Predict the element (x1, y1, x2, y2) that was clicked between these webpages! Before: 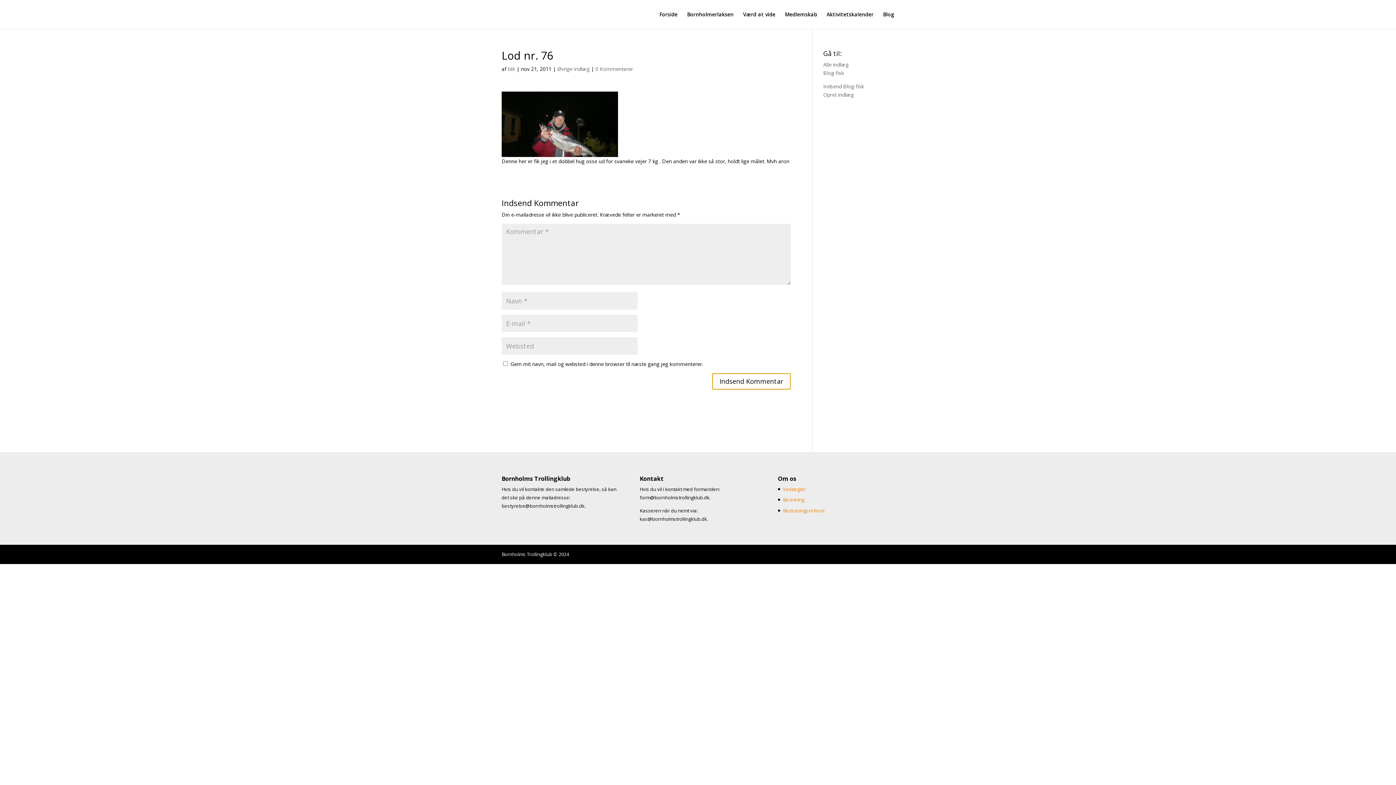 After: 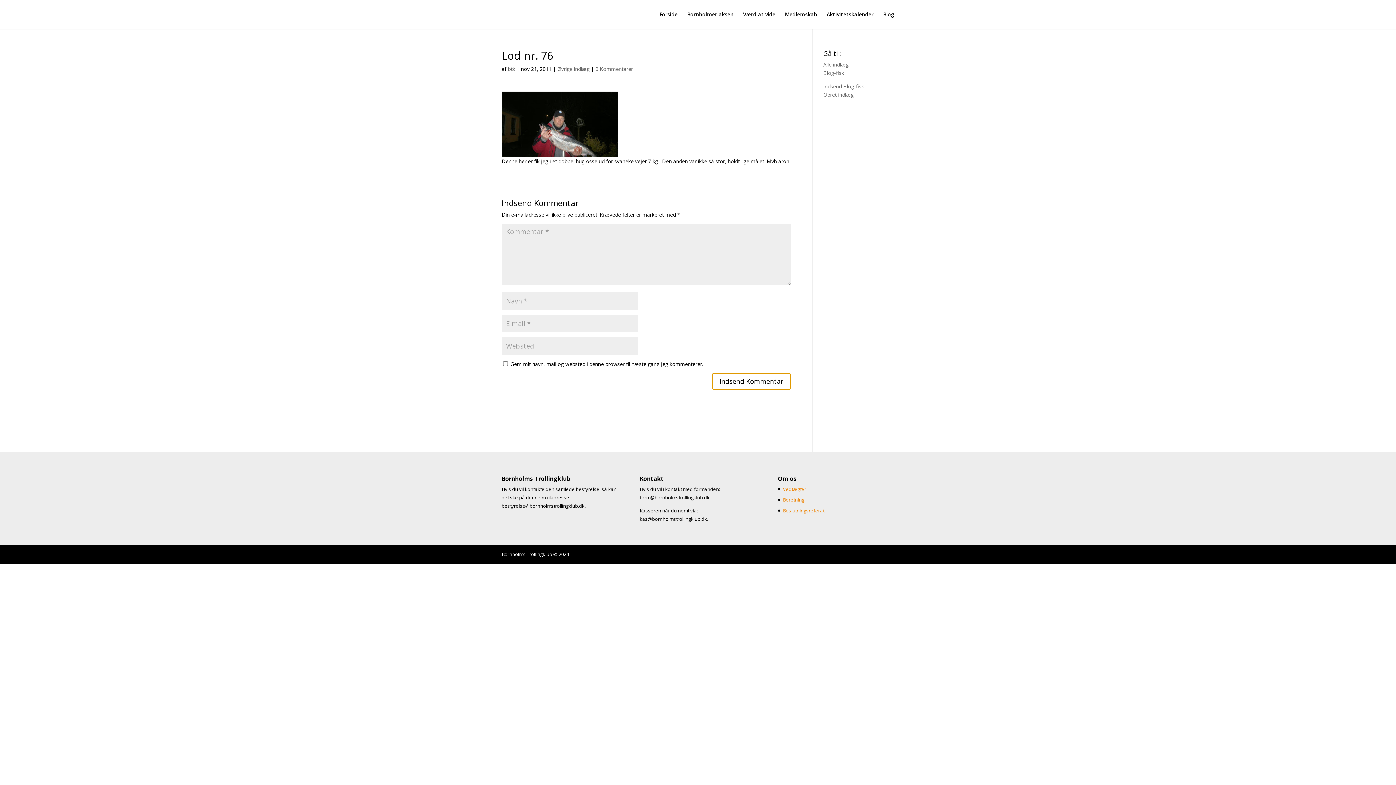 Action: label: Beretning bbox: (783, 496, 804, 503)